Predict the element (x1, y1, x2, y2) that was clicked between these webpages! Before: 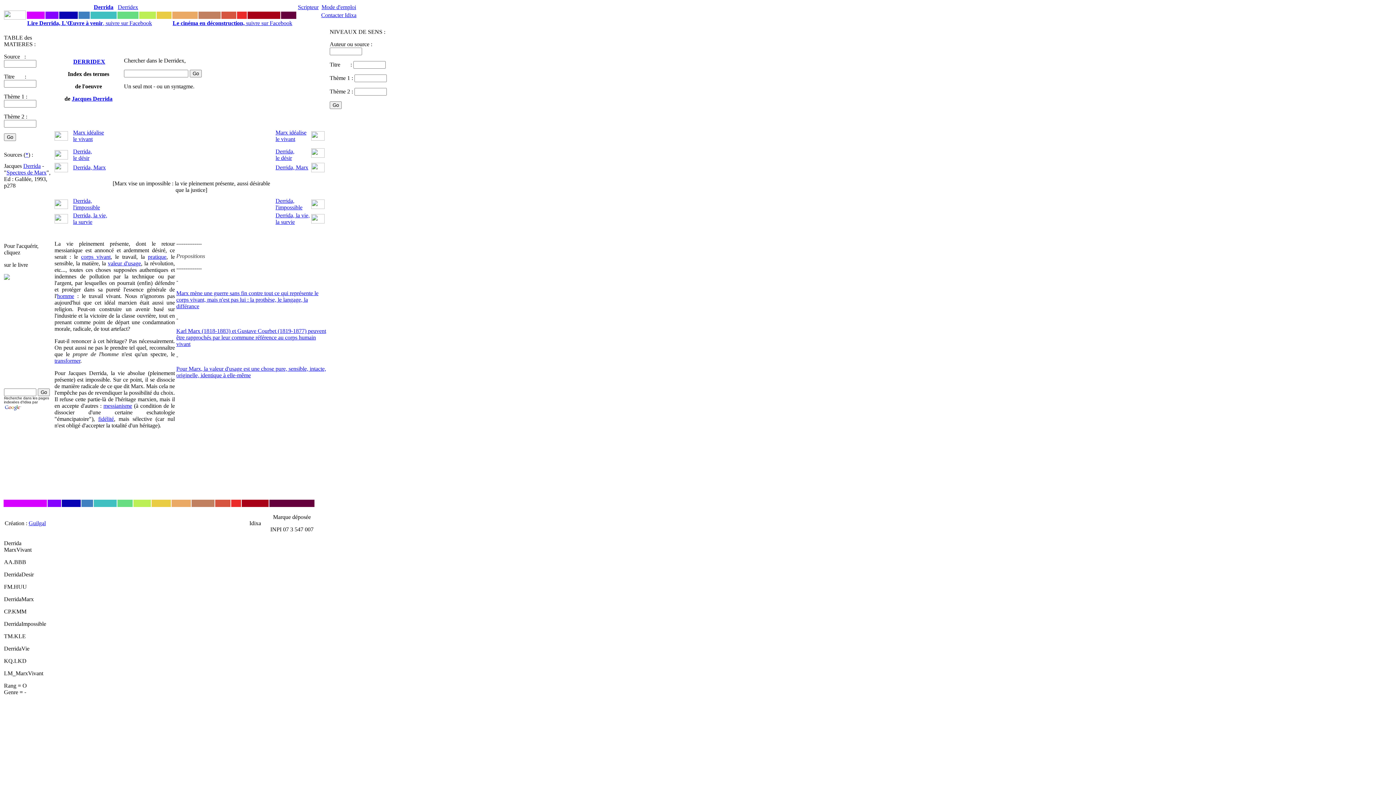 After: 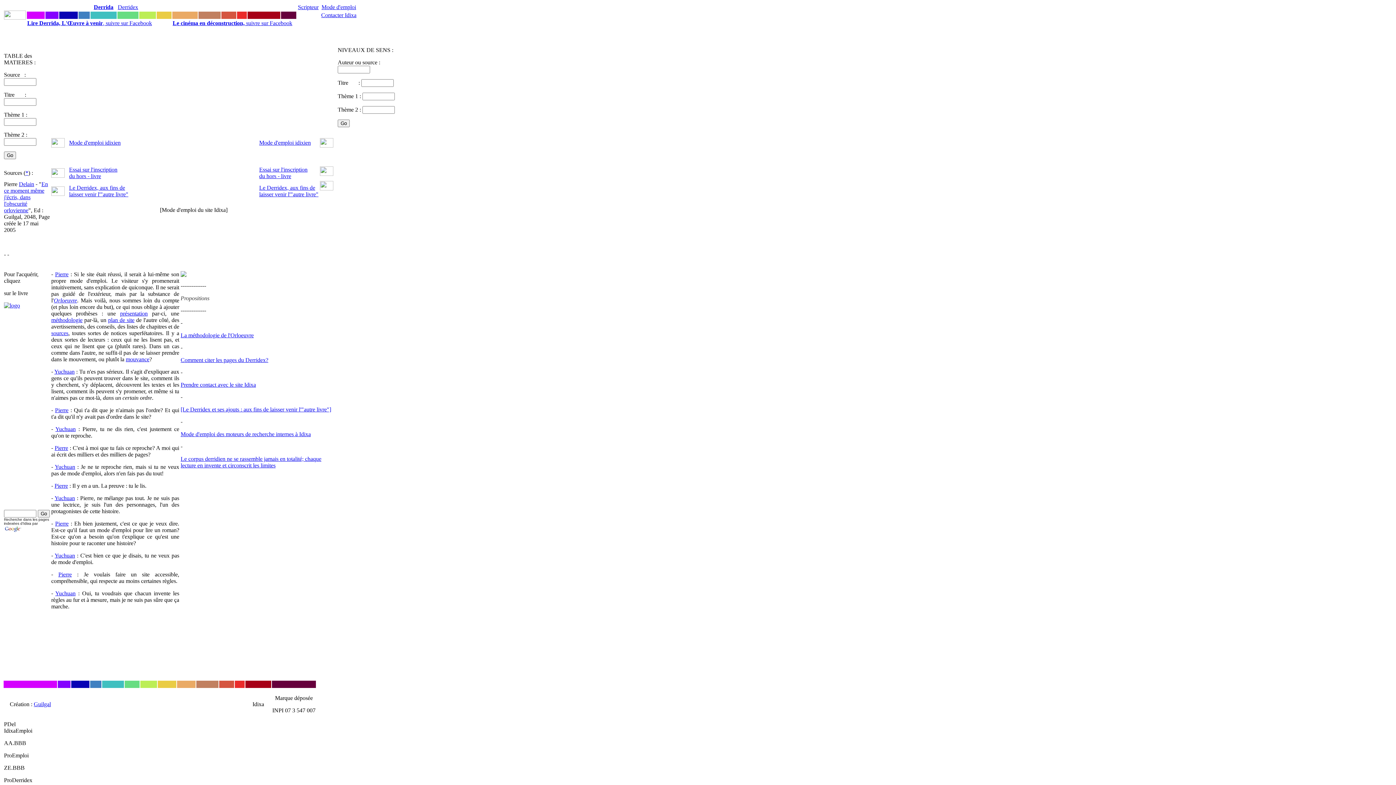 Action: bbox: (321, 4, 356, 10) label: Mode d'emploi